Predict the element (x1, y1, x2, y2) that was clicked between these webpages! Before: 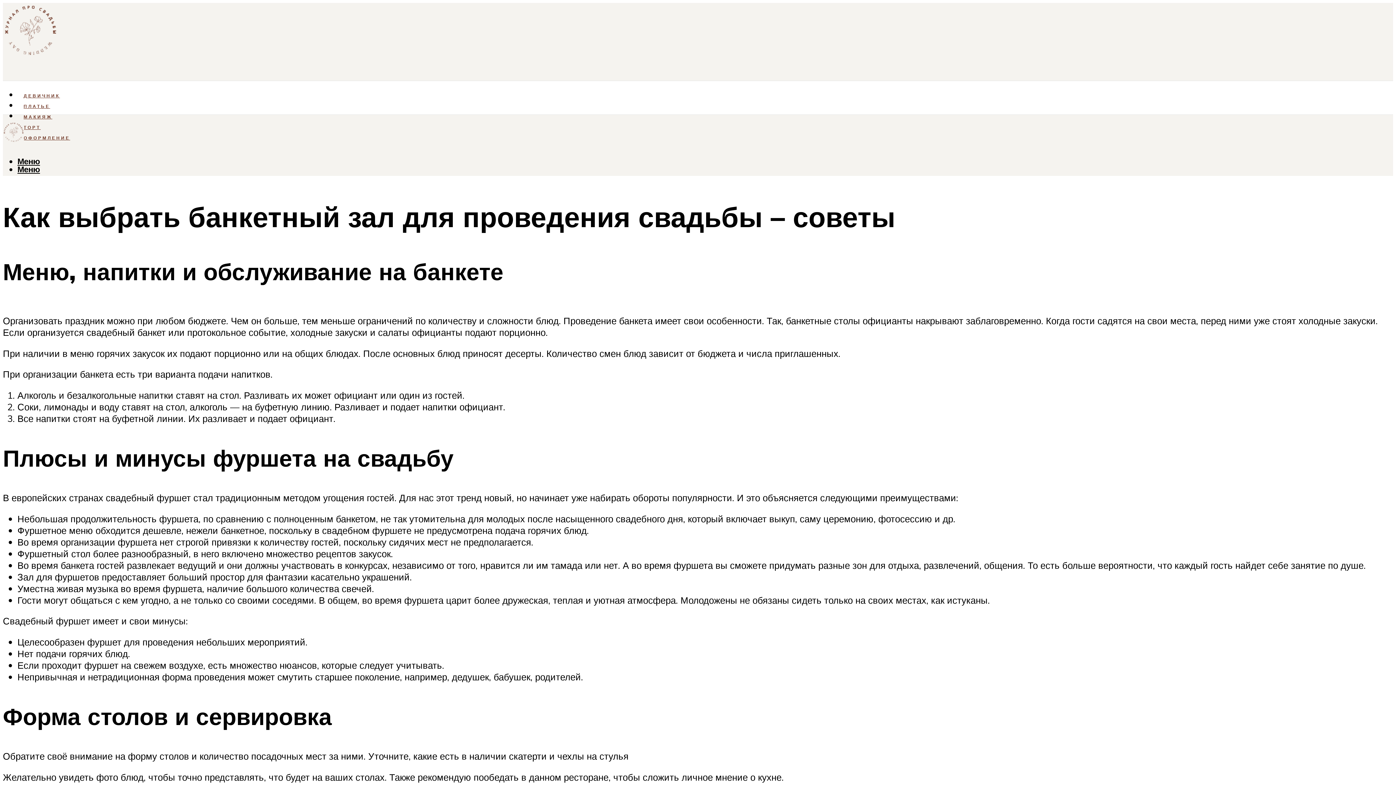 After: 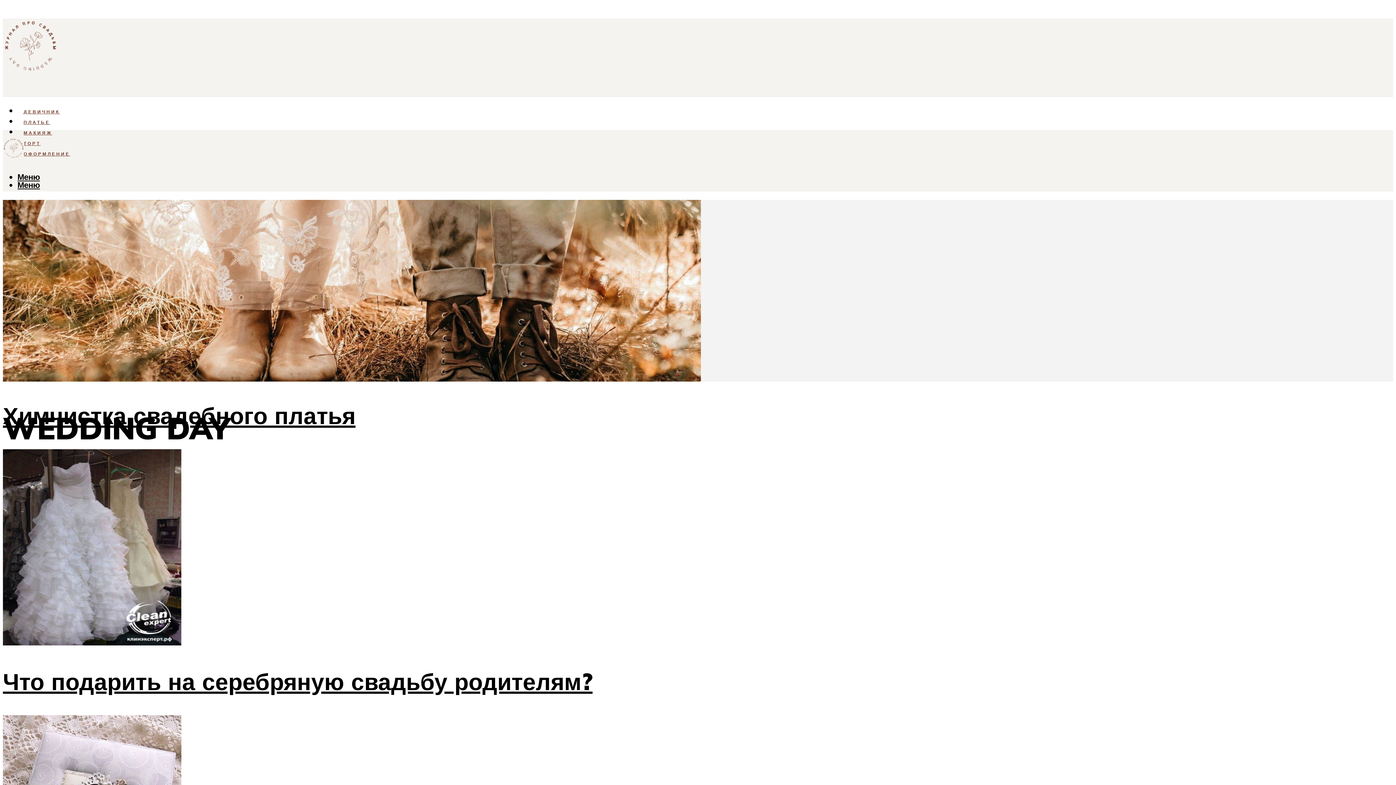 Action: bbox: (2, 115, 24, 149)